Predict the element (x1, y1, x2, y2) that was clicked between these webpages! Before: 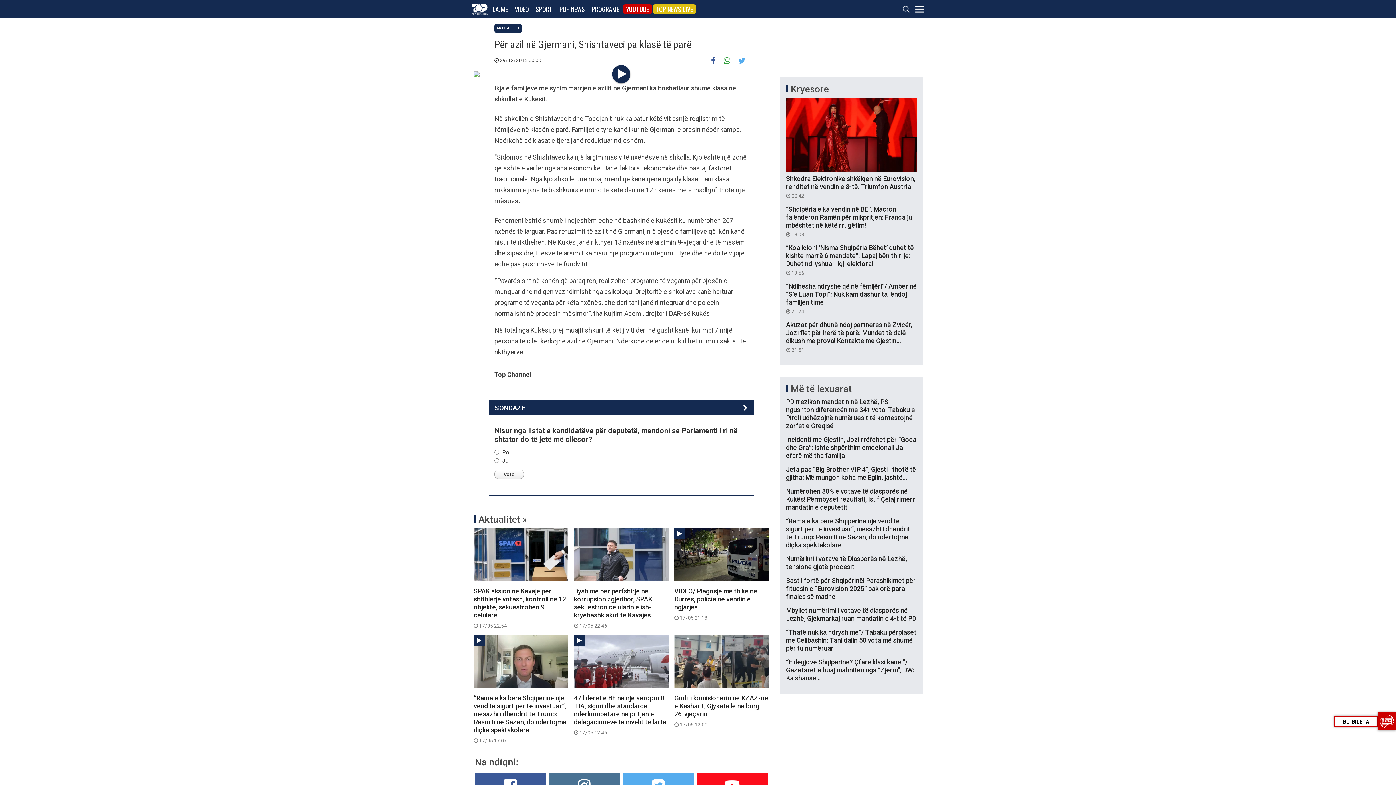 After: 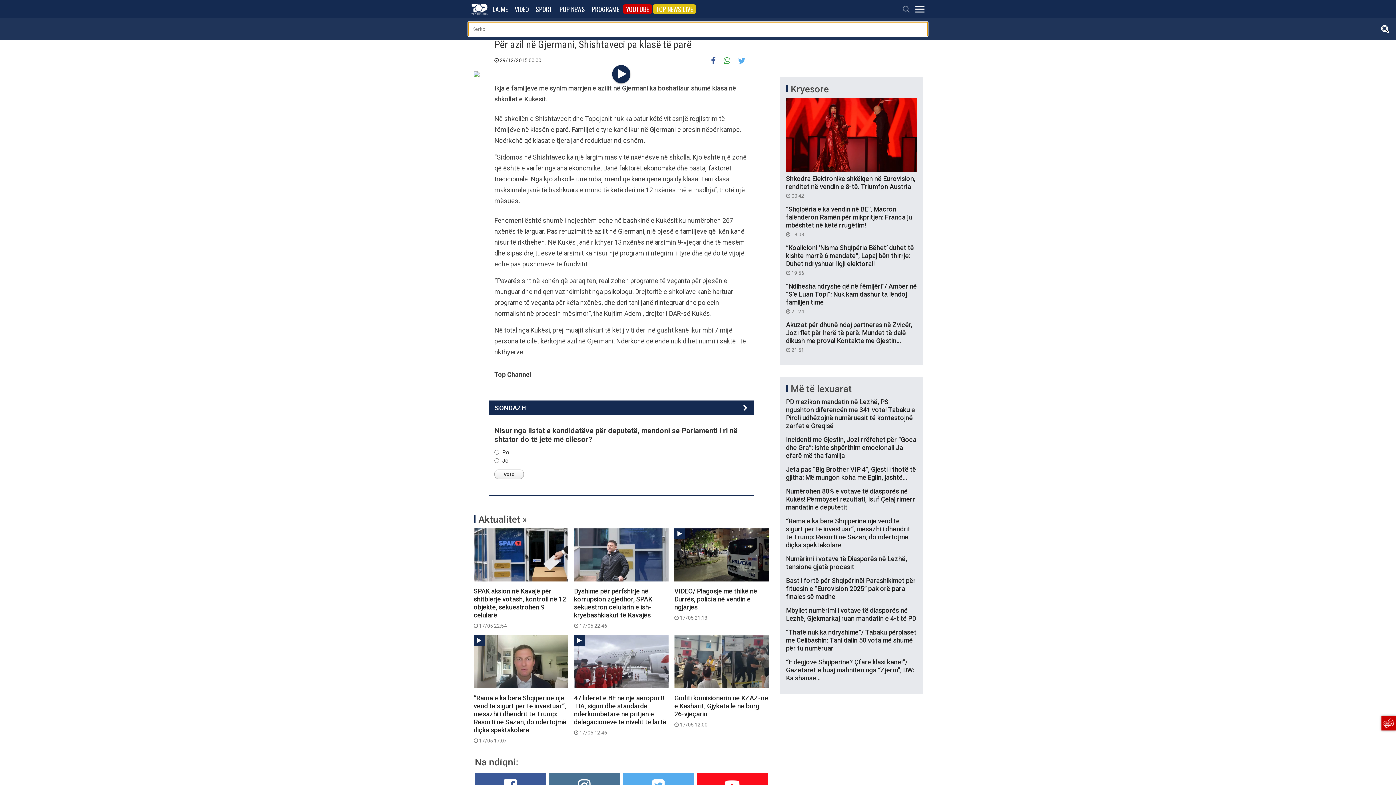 Action: bbox: (901, 5, 910, 12)